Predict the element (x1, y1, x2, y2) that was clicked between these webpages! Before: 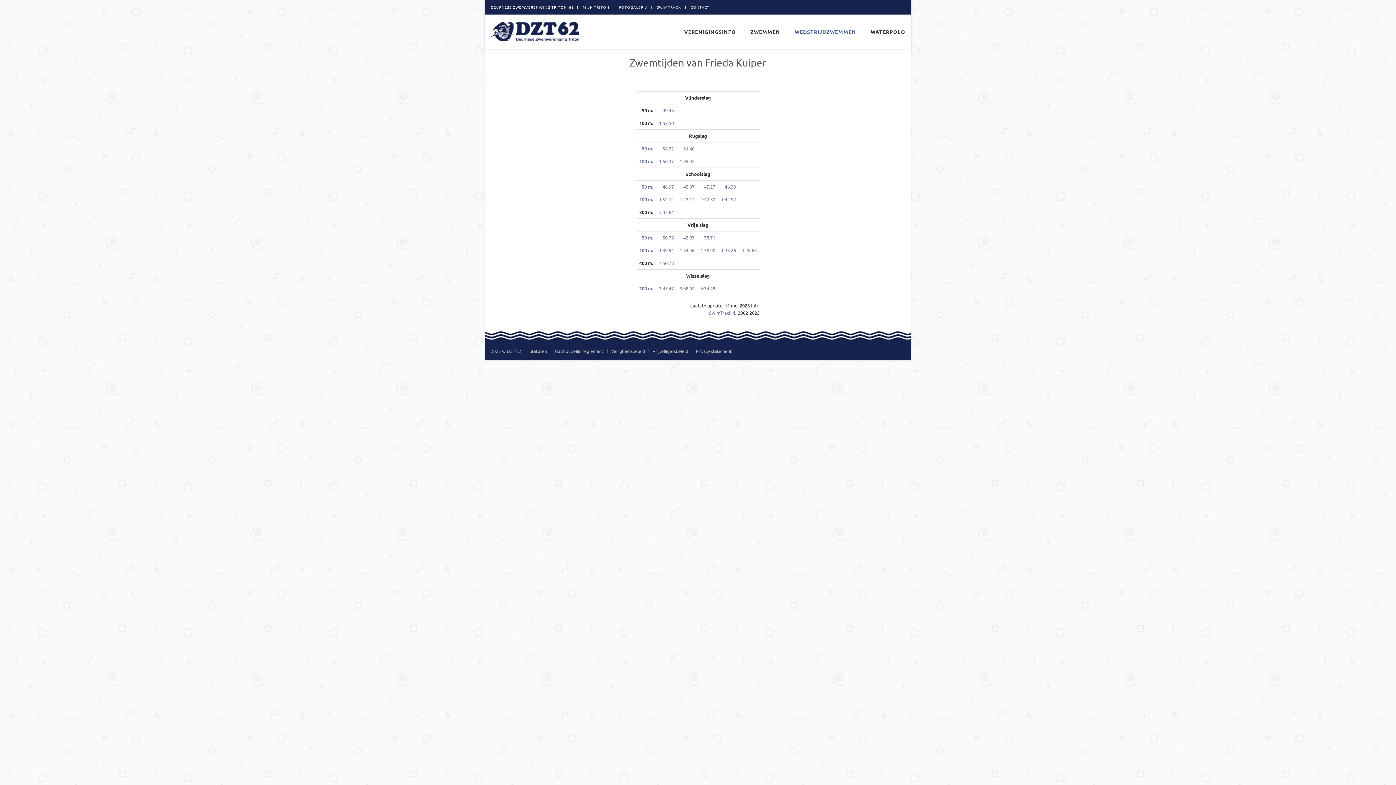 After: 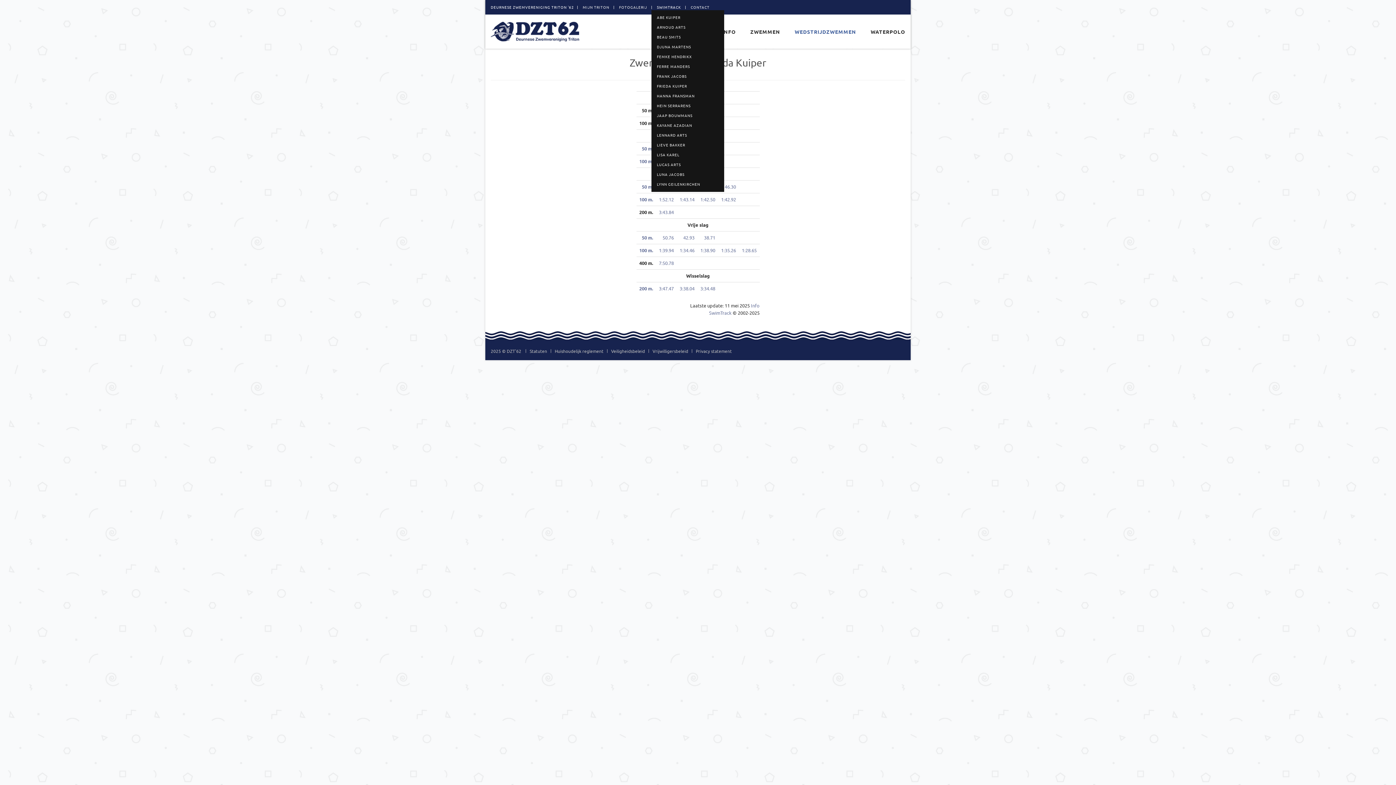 Action: label: SWIMTRACK bbox: (657, 4, 681, 9)